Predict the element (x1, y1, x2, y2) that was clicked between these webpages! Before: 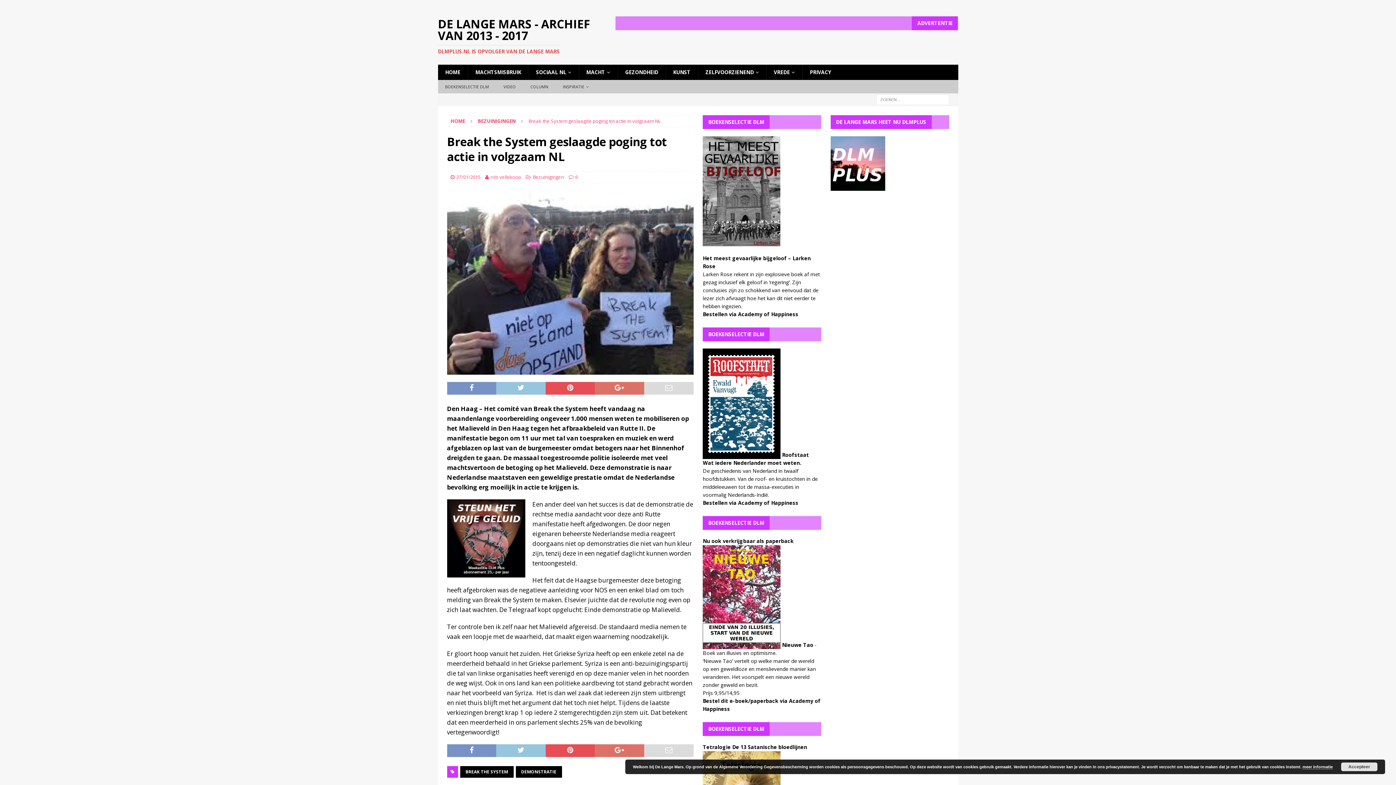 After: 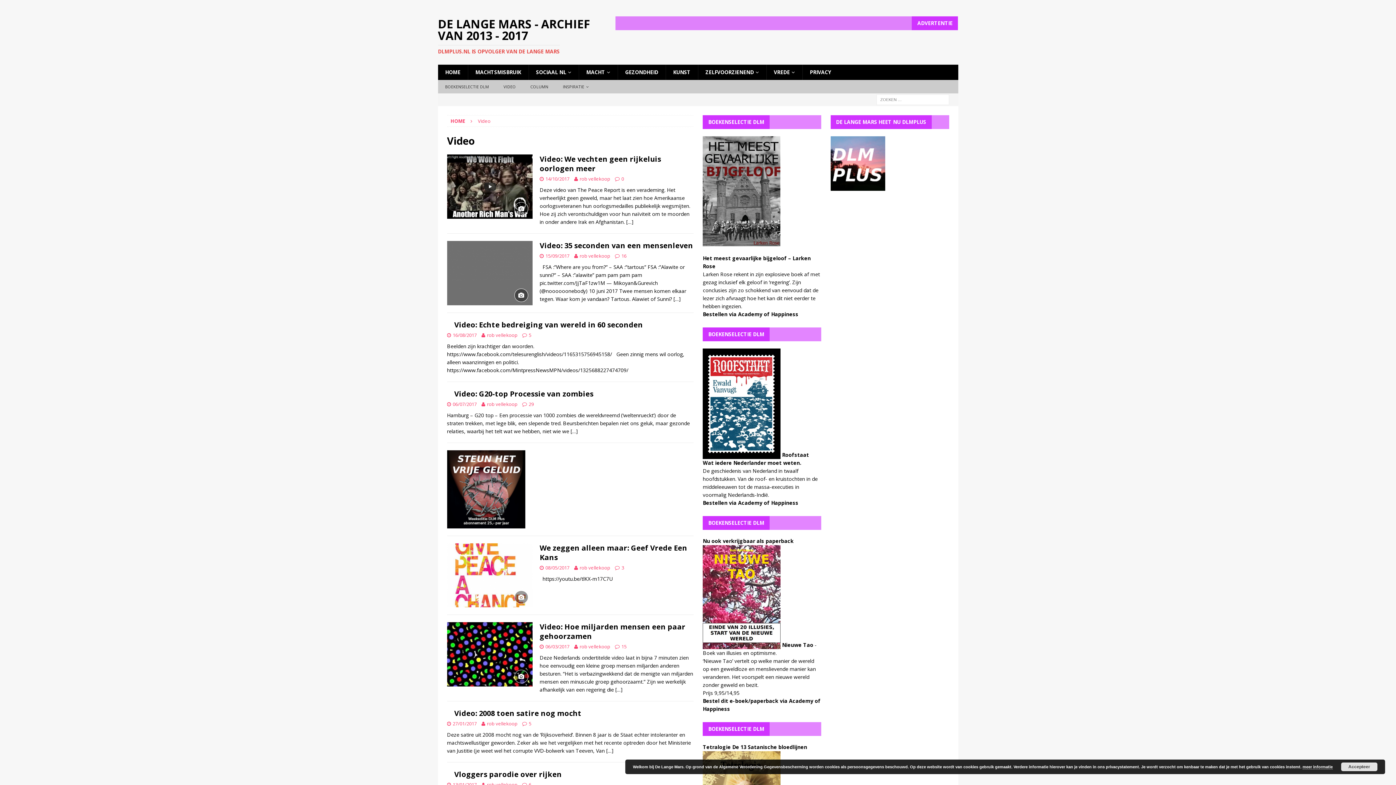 Action: bbox: (496, 80, 523, 93) label: VIDEO